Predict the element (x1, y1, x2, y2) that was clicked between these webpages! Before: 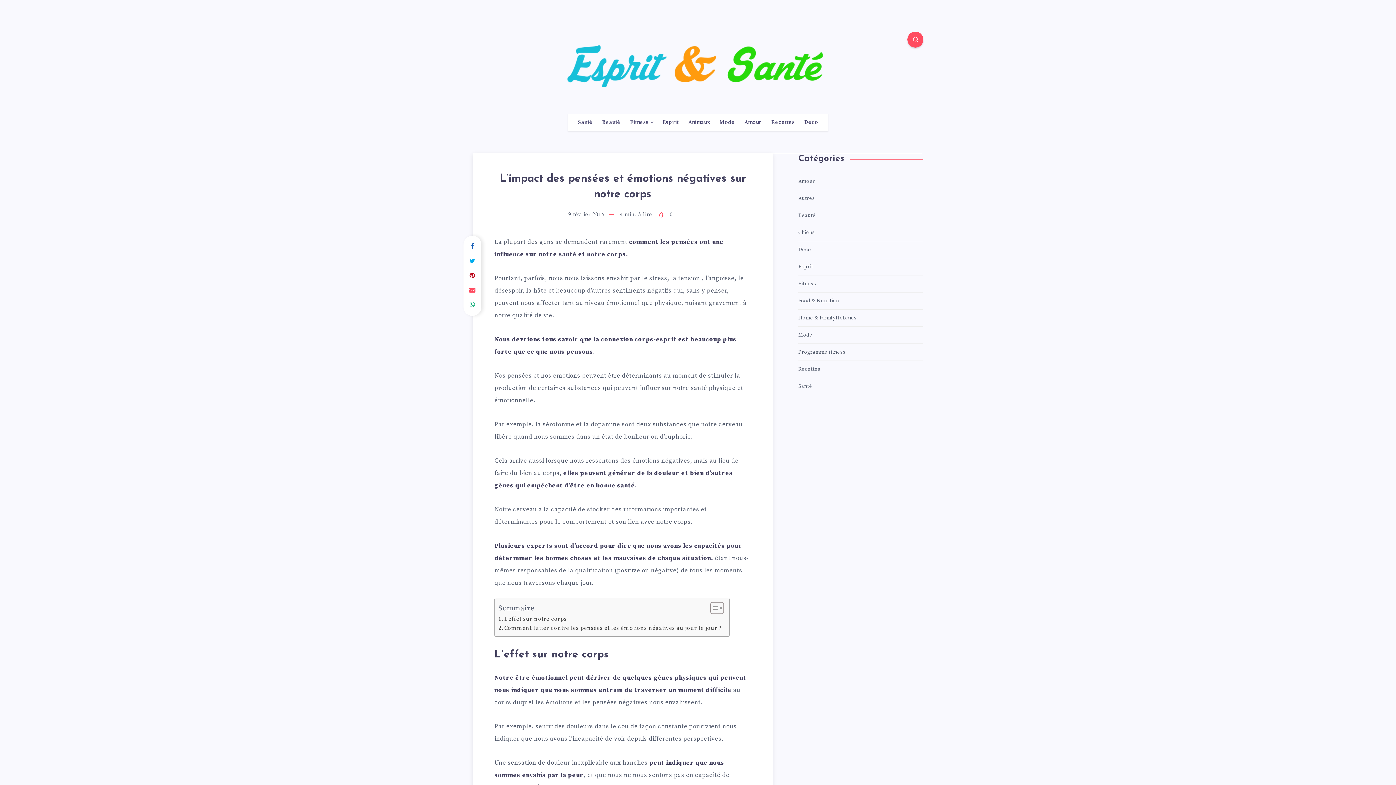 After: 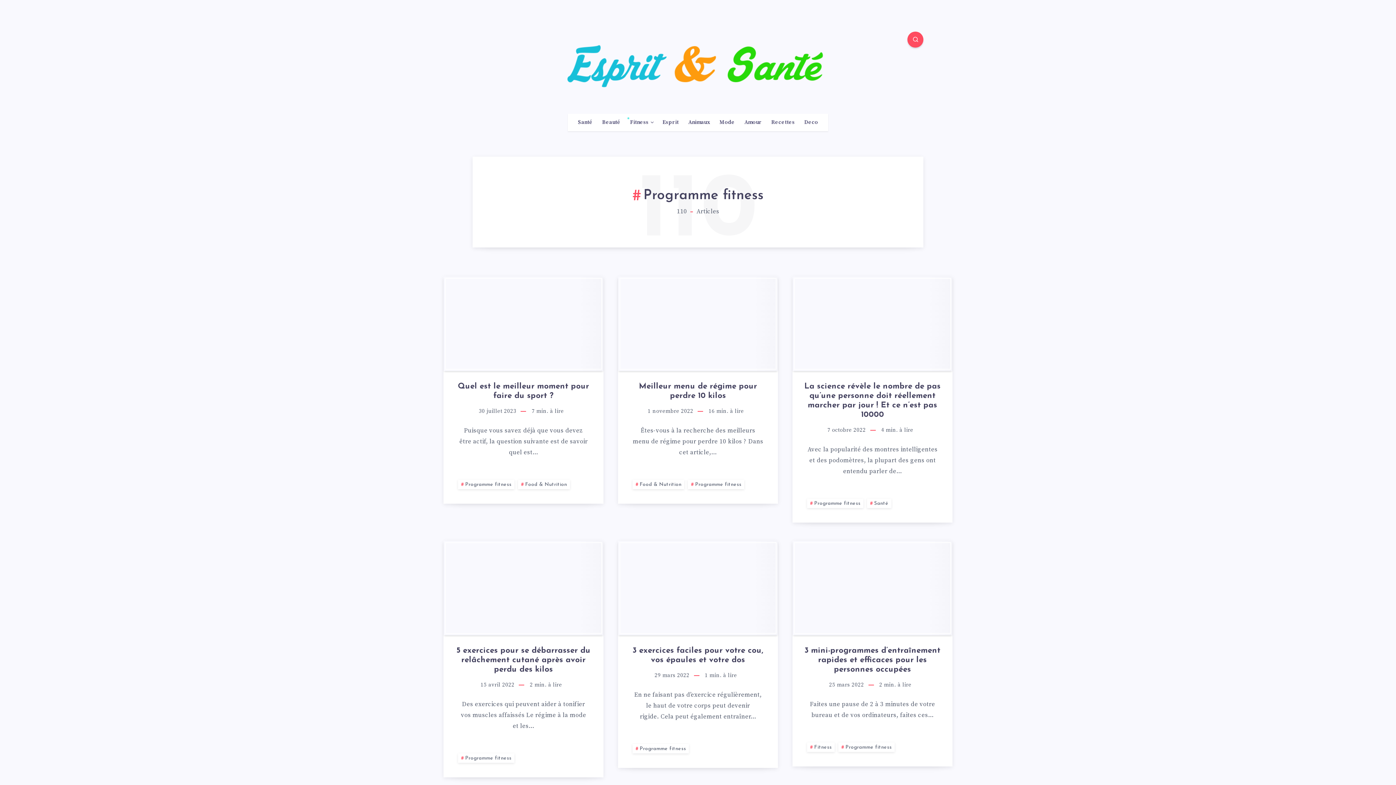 Action: bbox: (798, 346, 846, 357) label: Programme fitness